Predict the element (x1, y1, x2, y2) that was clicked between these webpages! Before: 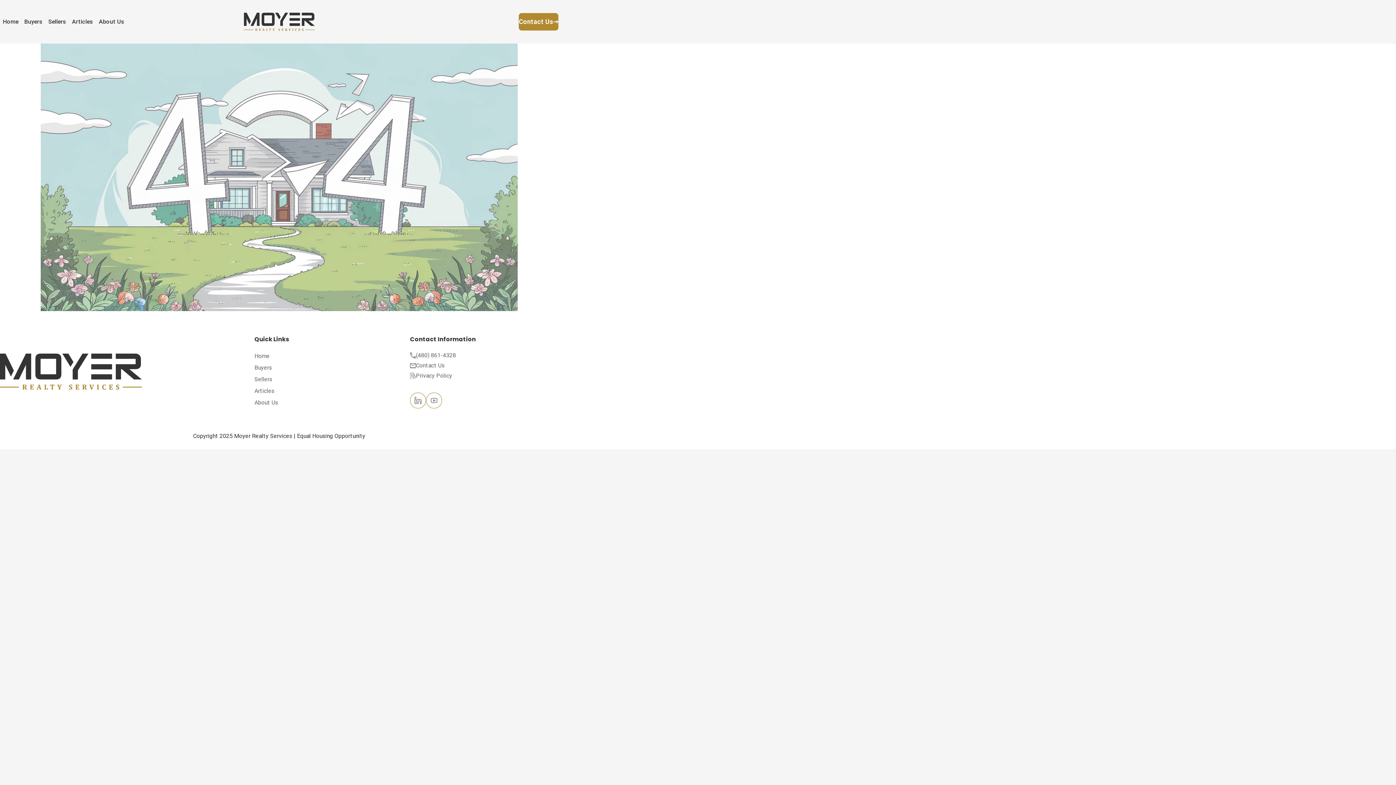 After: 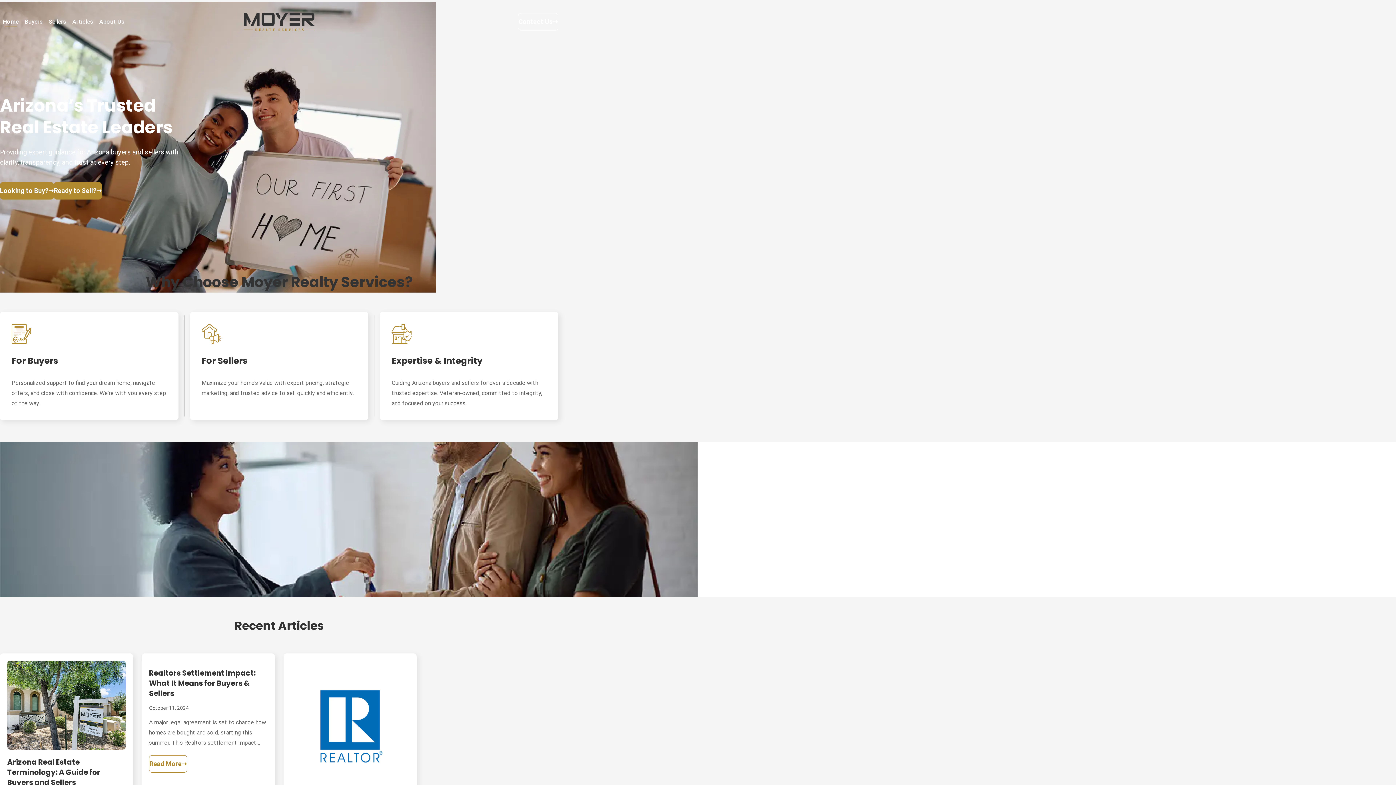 Action: bbox: (254, 350, 269, 362) label: Home